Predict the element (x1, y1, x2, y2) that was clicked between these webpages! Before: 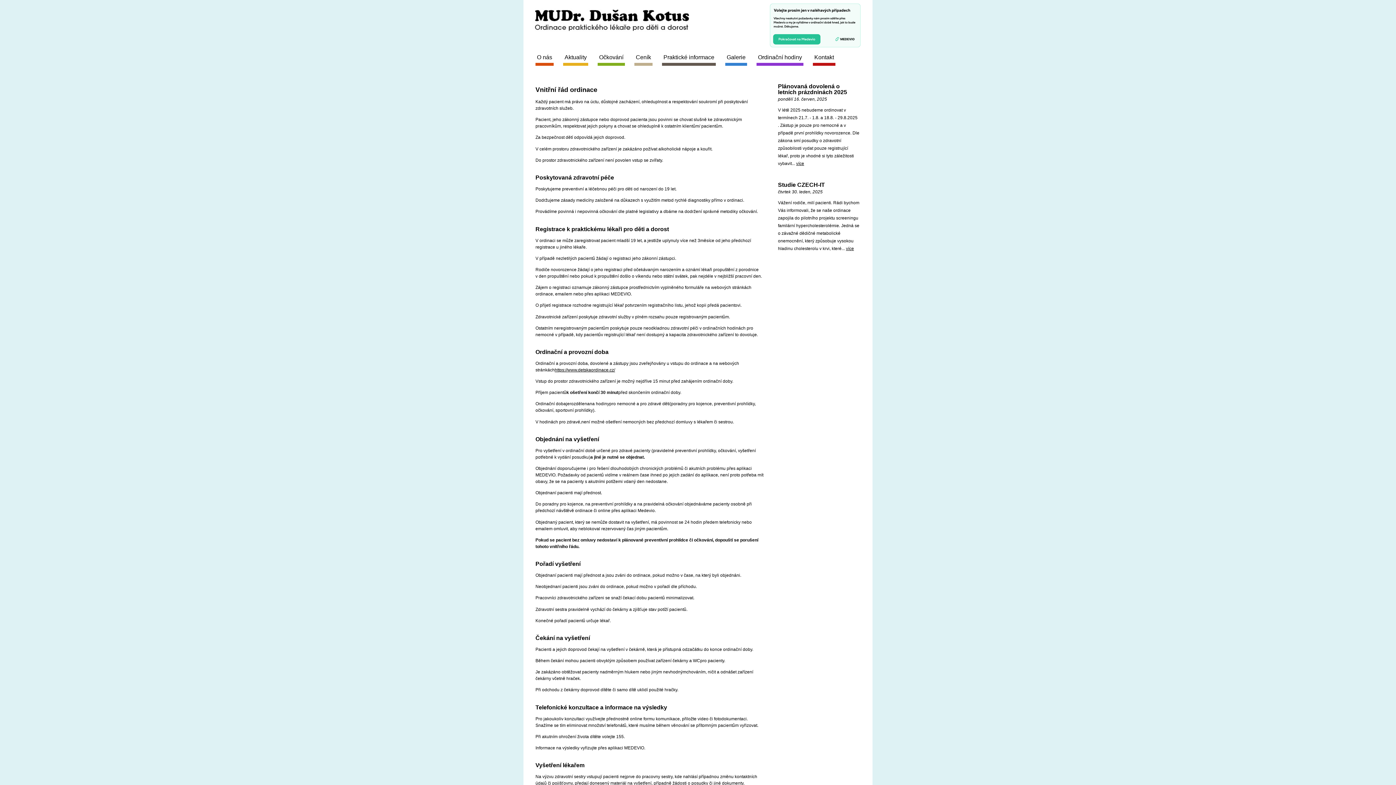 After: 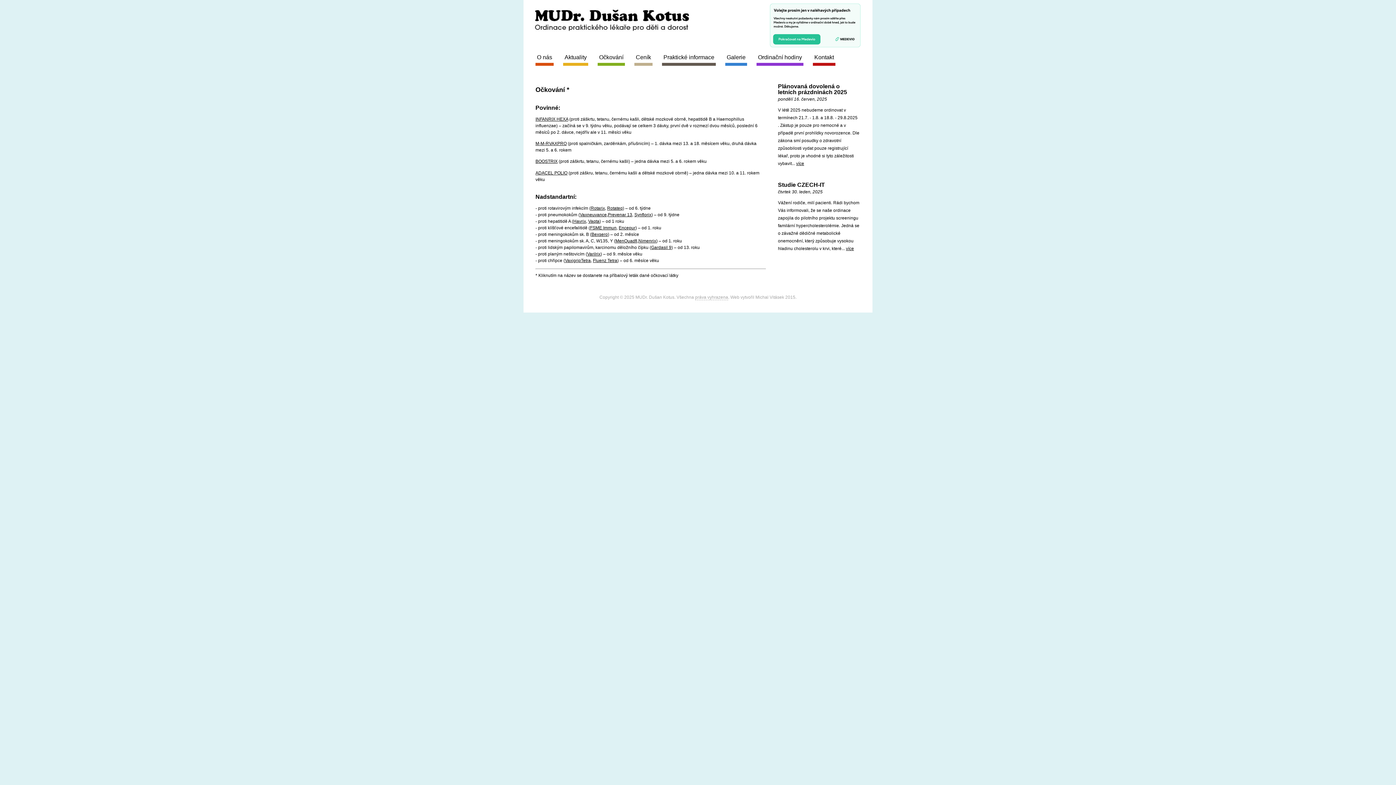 Action: label: Očkování bbox: (597, 54, 625, 65)